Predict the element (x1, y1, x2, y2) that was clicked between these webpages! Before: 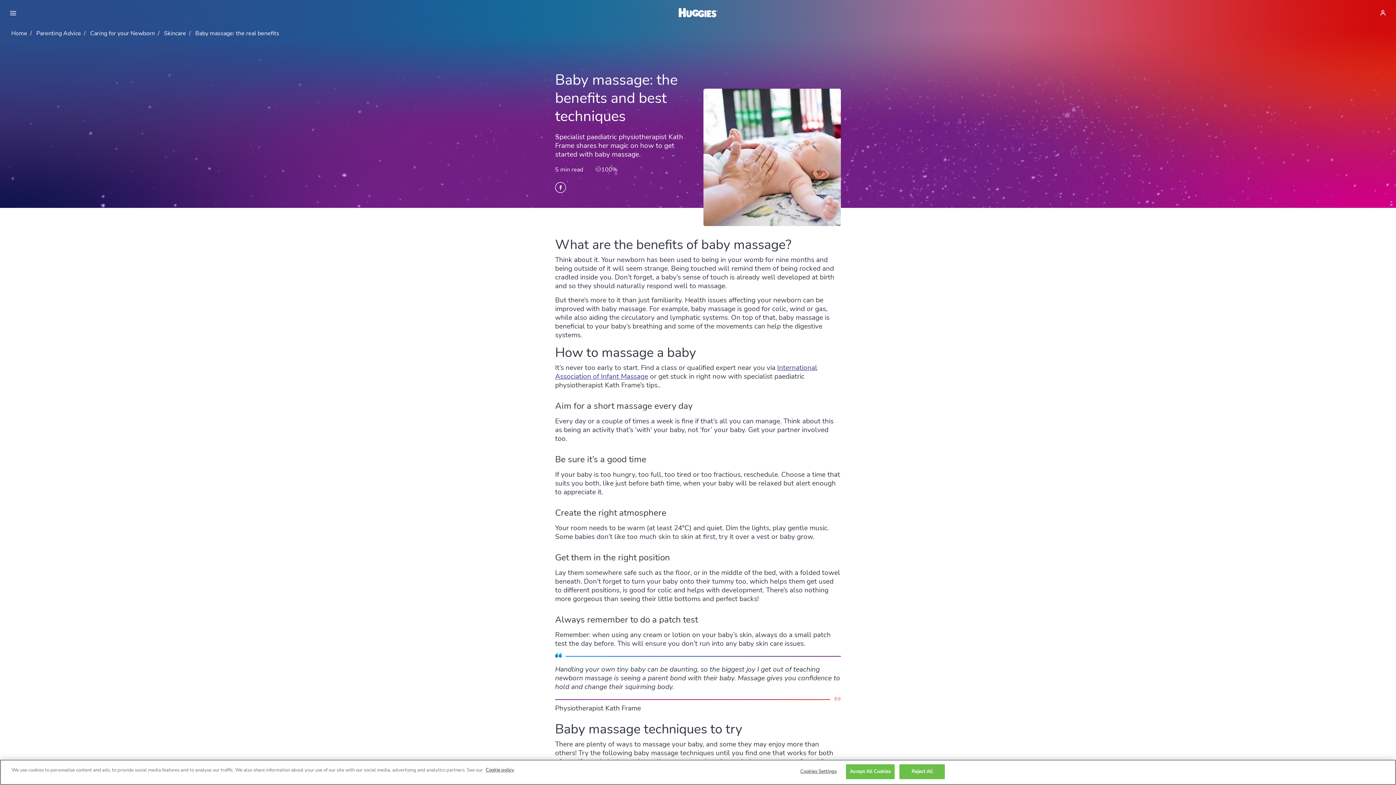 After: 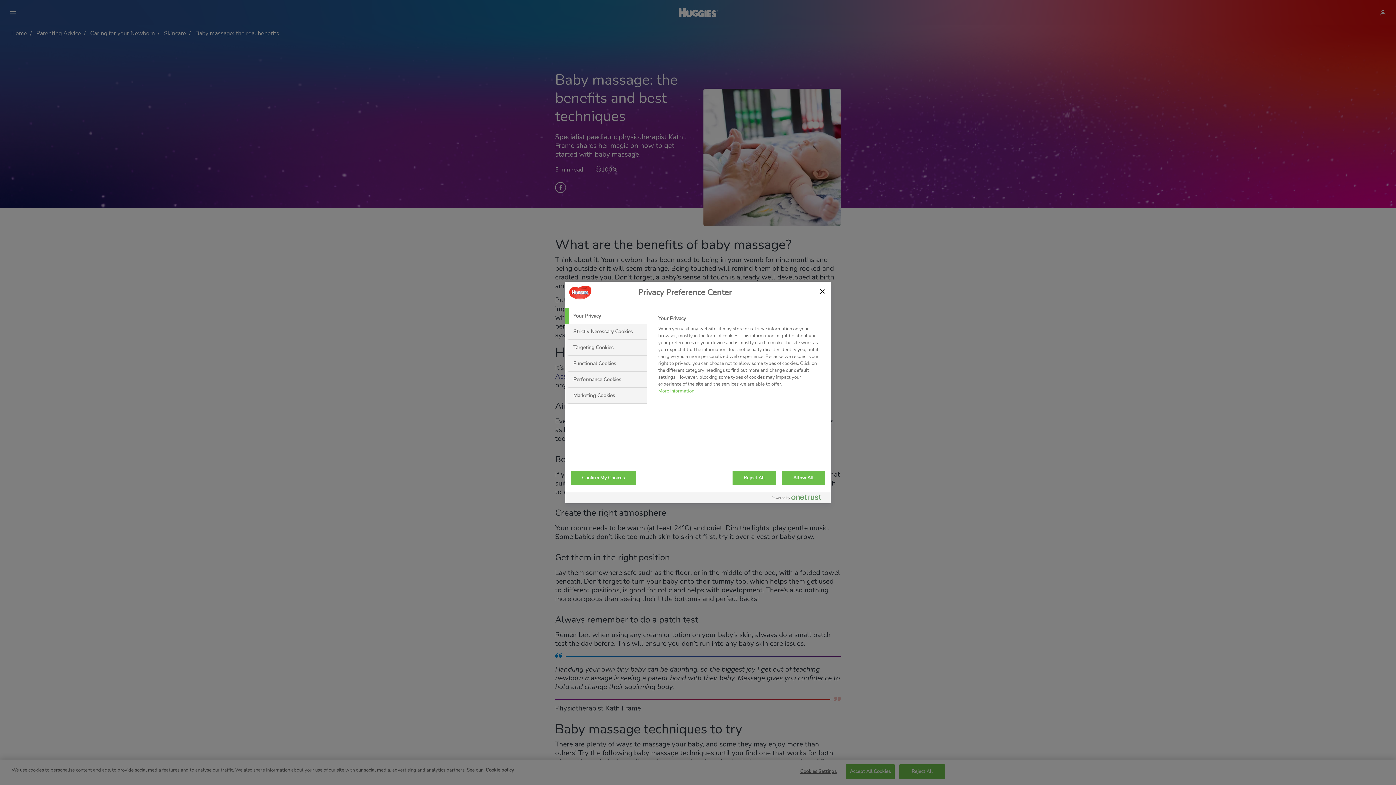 Action: label: Cookies Settings bbox: (795, 764, 841, 779)